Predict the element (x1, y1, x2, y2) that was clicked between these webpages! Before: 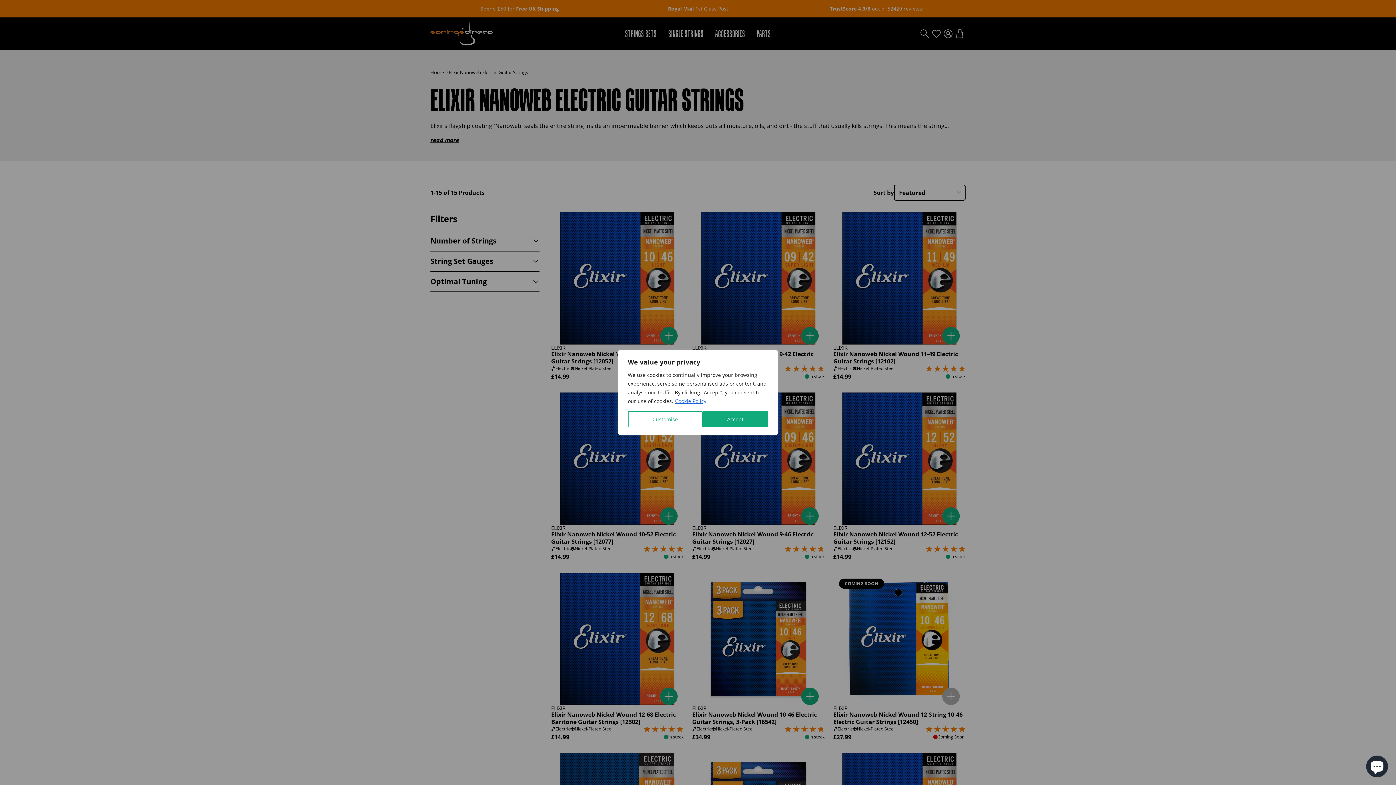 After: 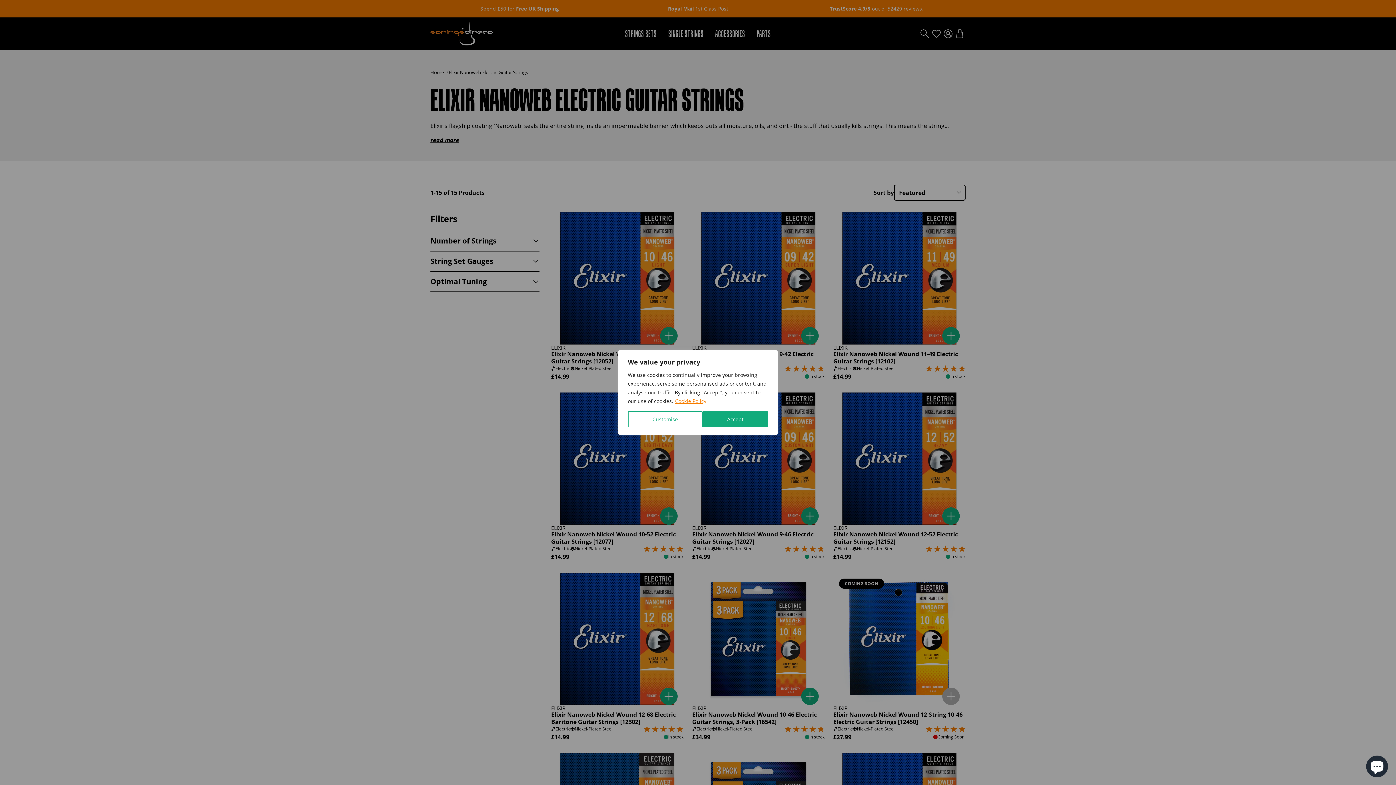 Action: bbox: (674, 397, 706, 405) label: Cookie Policy